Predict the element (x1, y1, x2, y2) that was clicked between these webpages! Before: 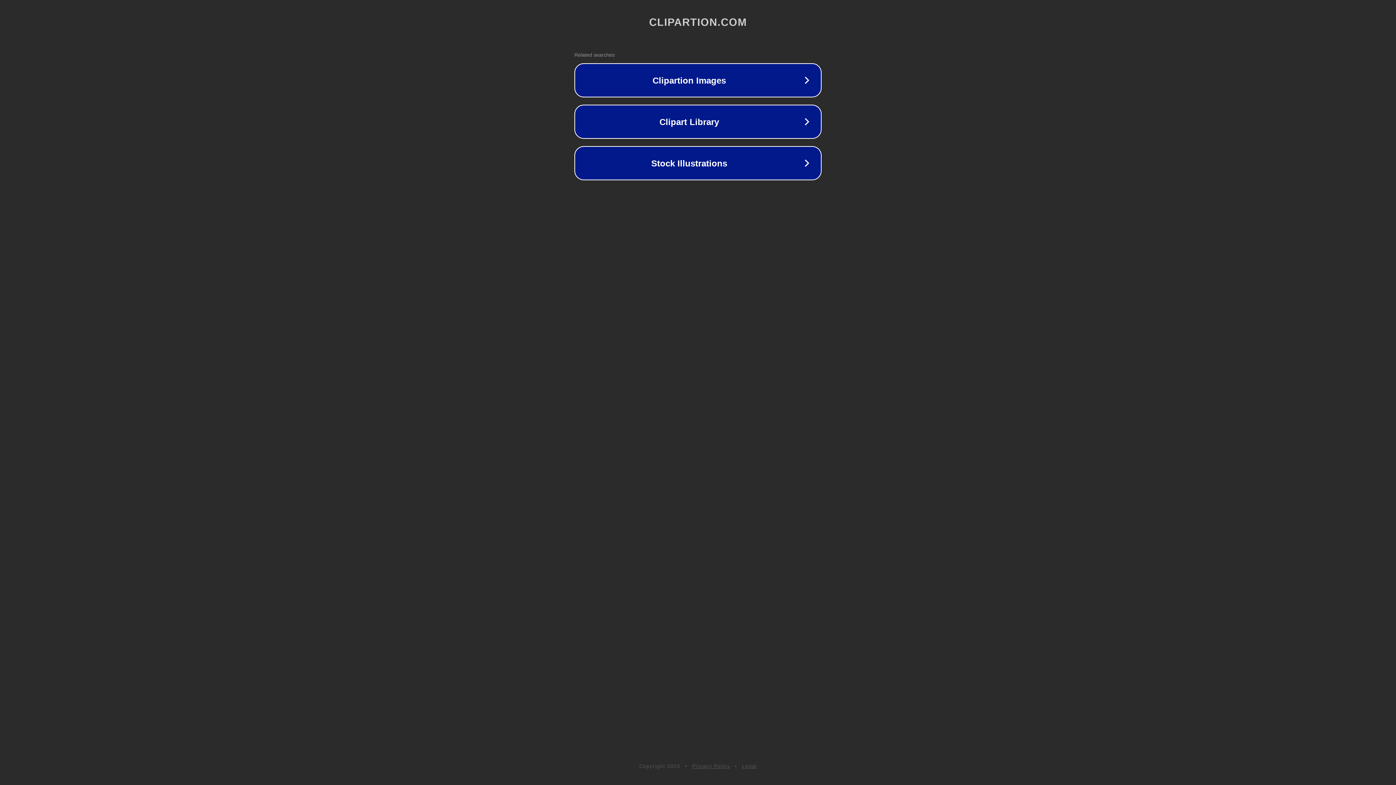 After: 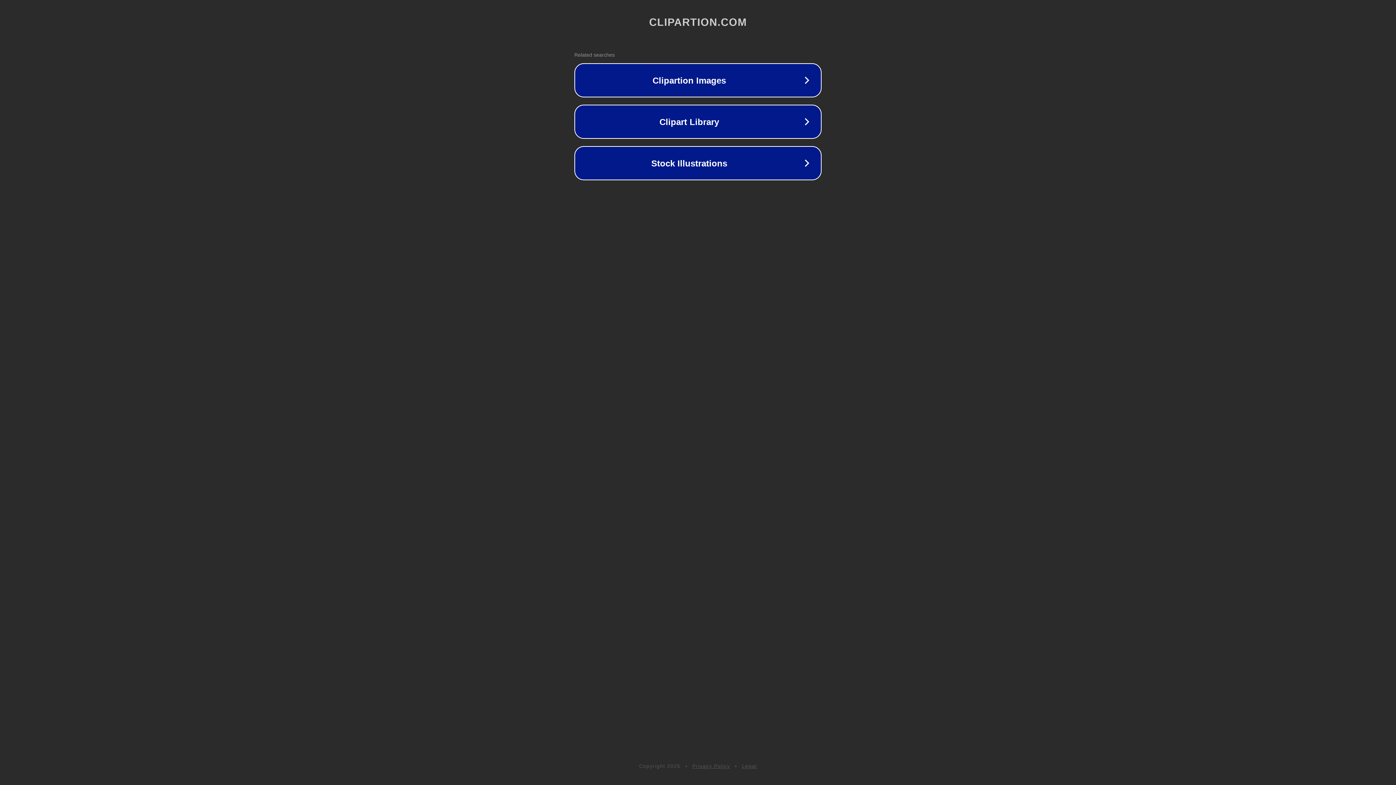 Action: bbox: (742, 763, 757, 769) label: Legal